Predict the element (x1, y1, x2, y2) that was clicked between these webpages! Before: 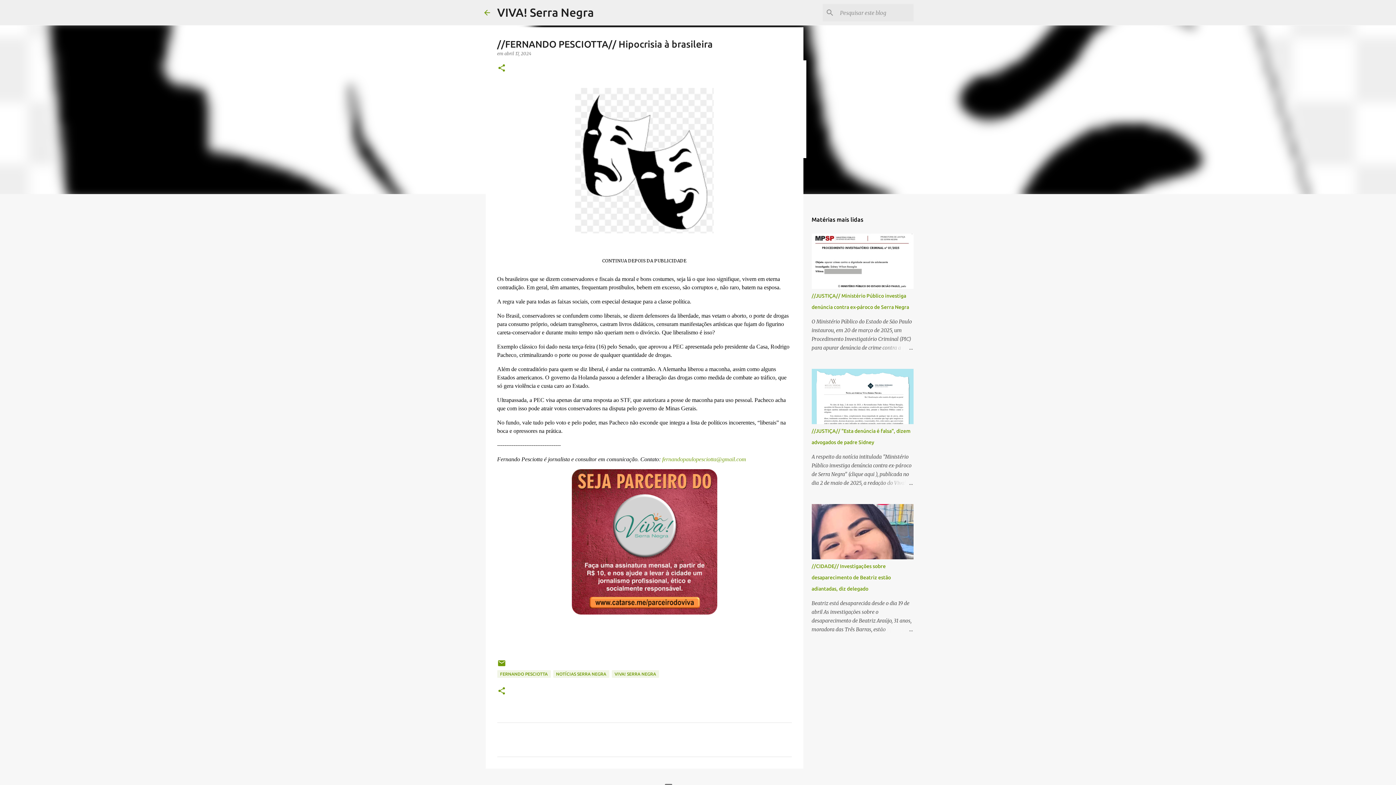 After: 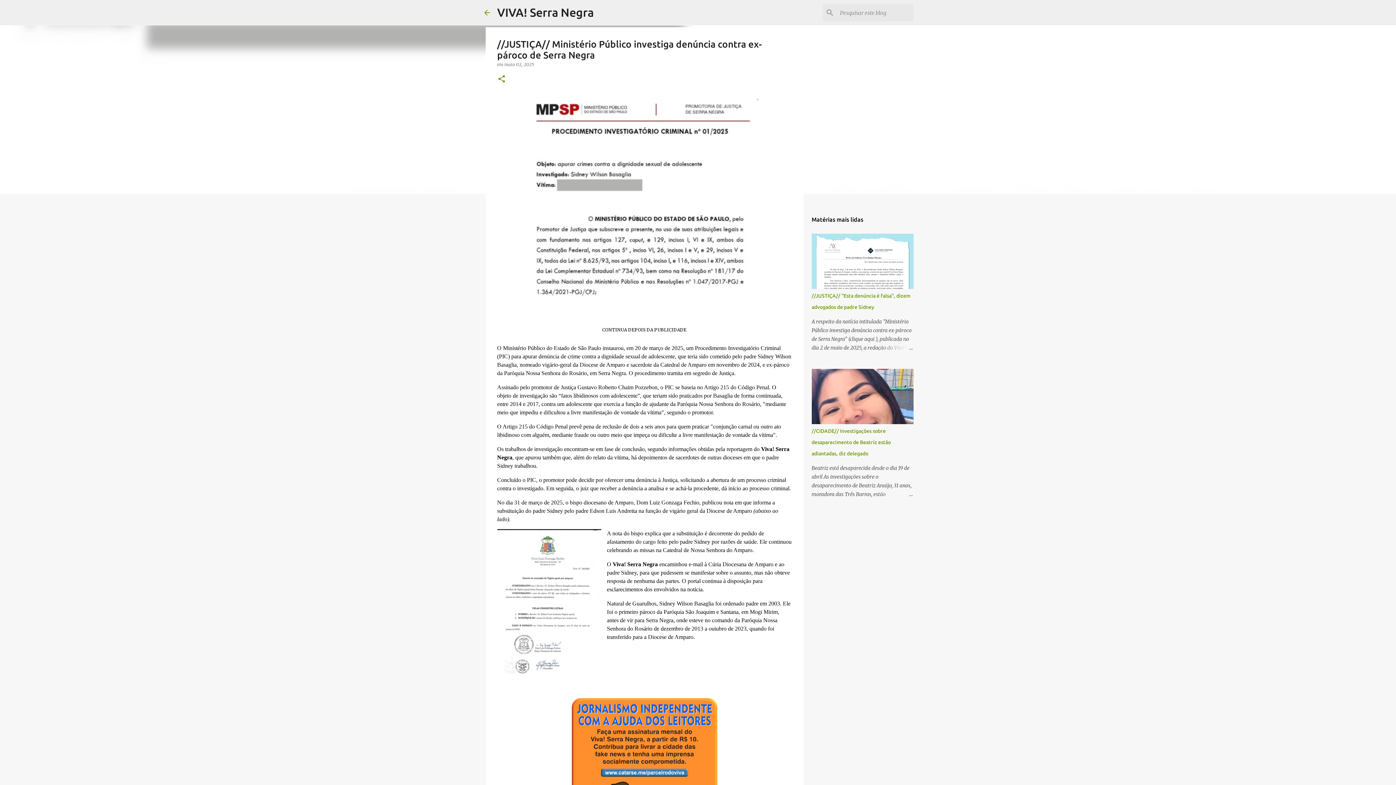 Action: bbox: (878, 343, 913, 352)